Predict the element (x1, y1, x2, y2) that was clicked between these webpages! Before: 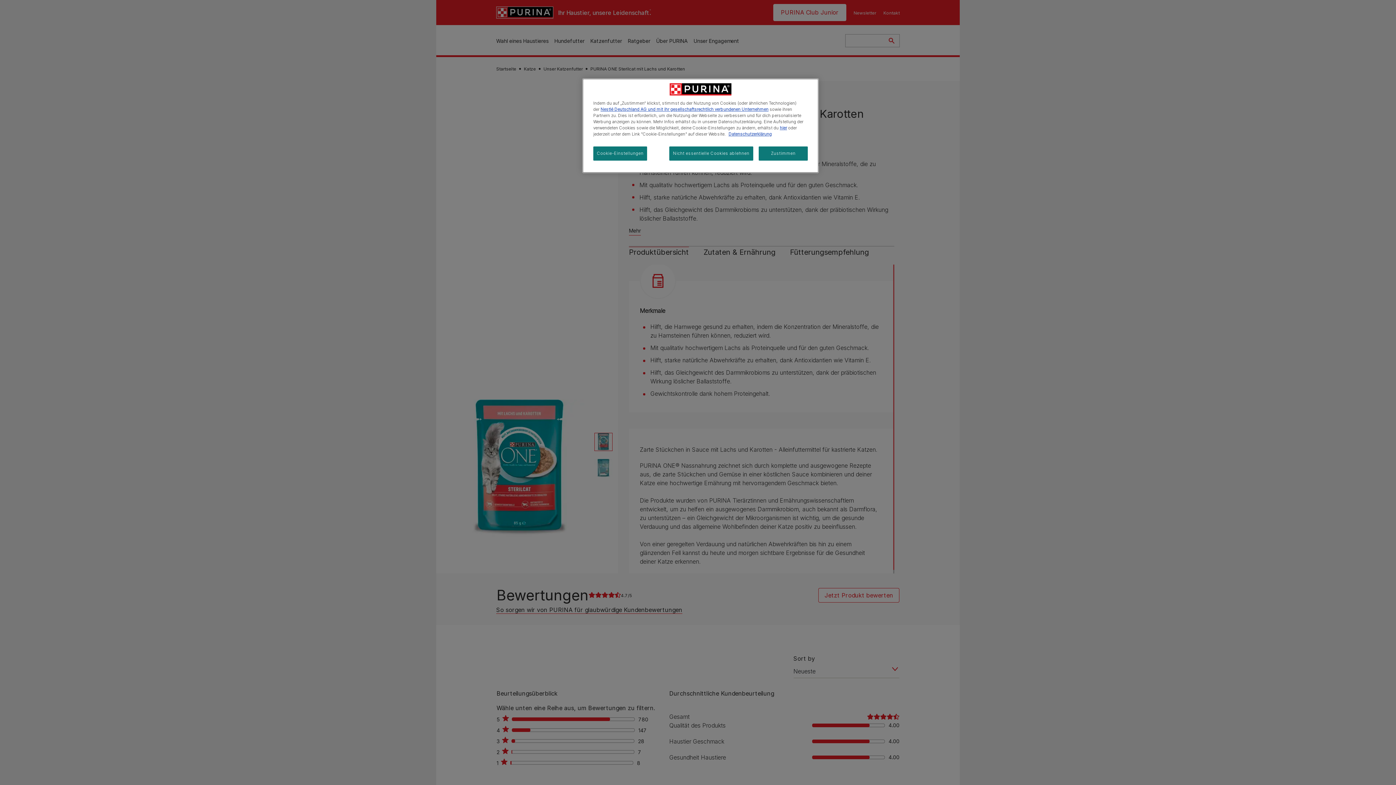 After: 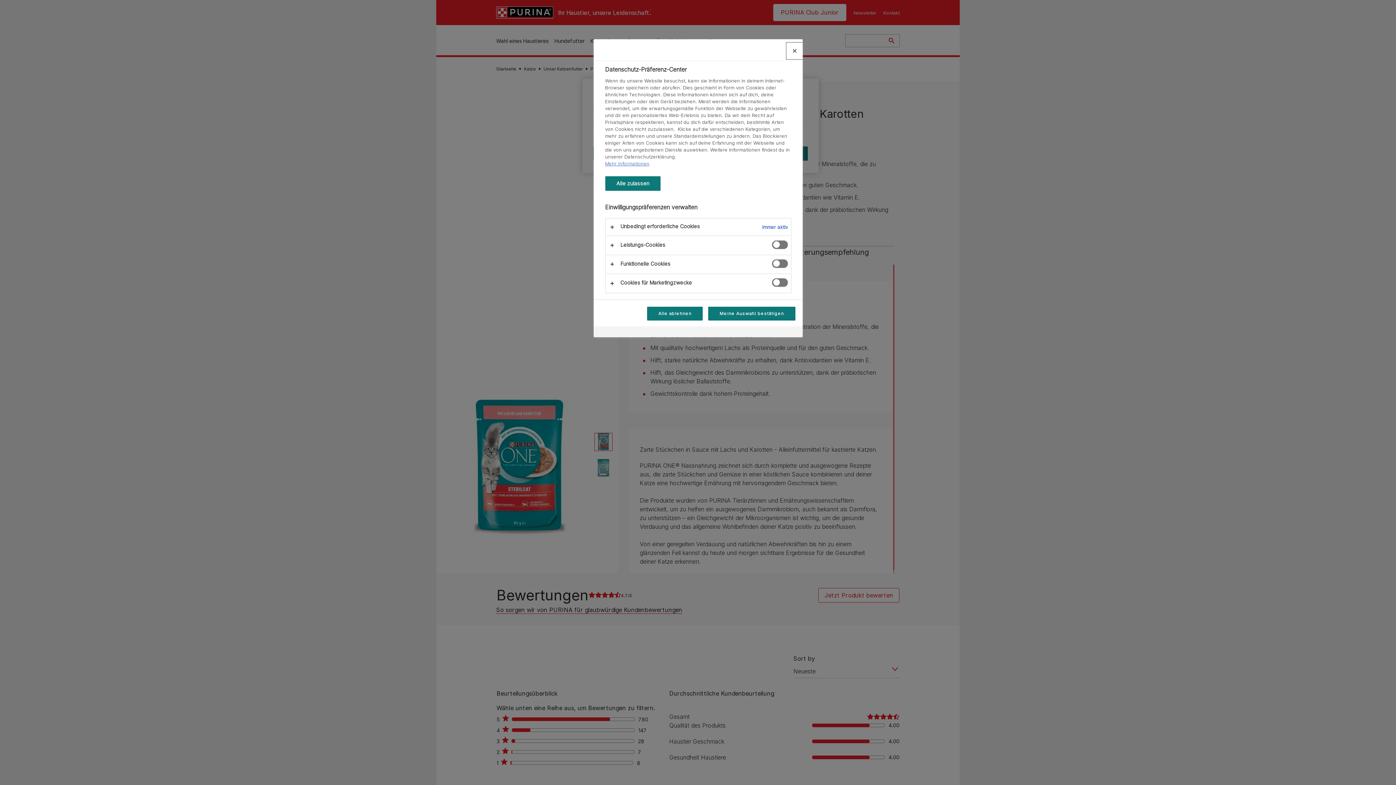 Action: label: Cookie-Einstellungen bbox: (593, 146, 647, 160)